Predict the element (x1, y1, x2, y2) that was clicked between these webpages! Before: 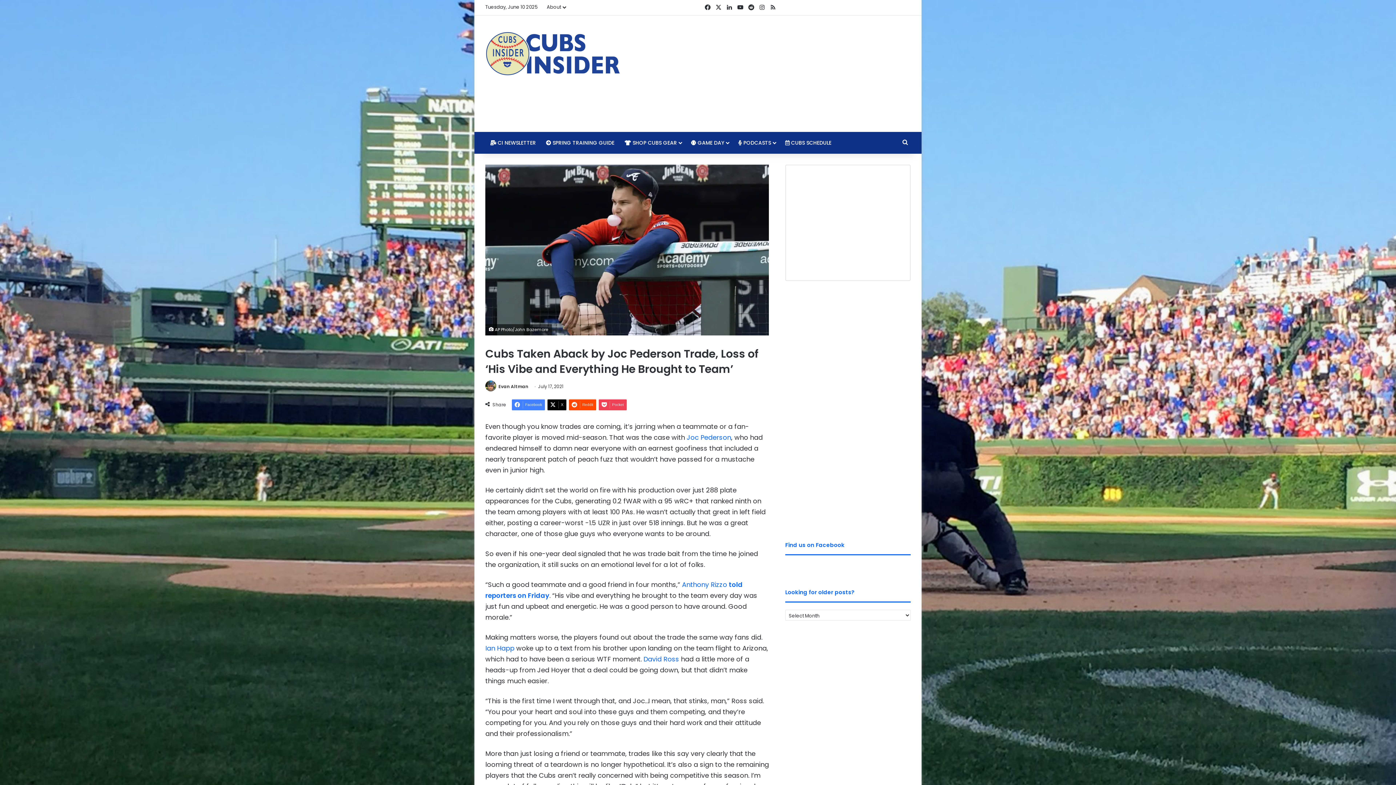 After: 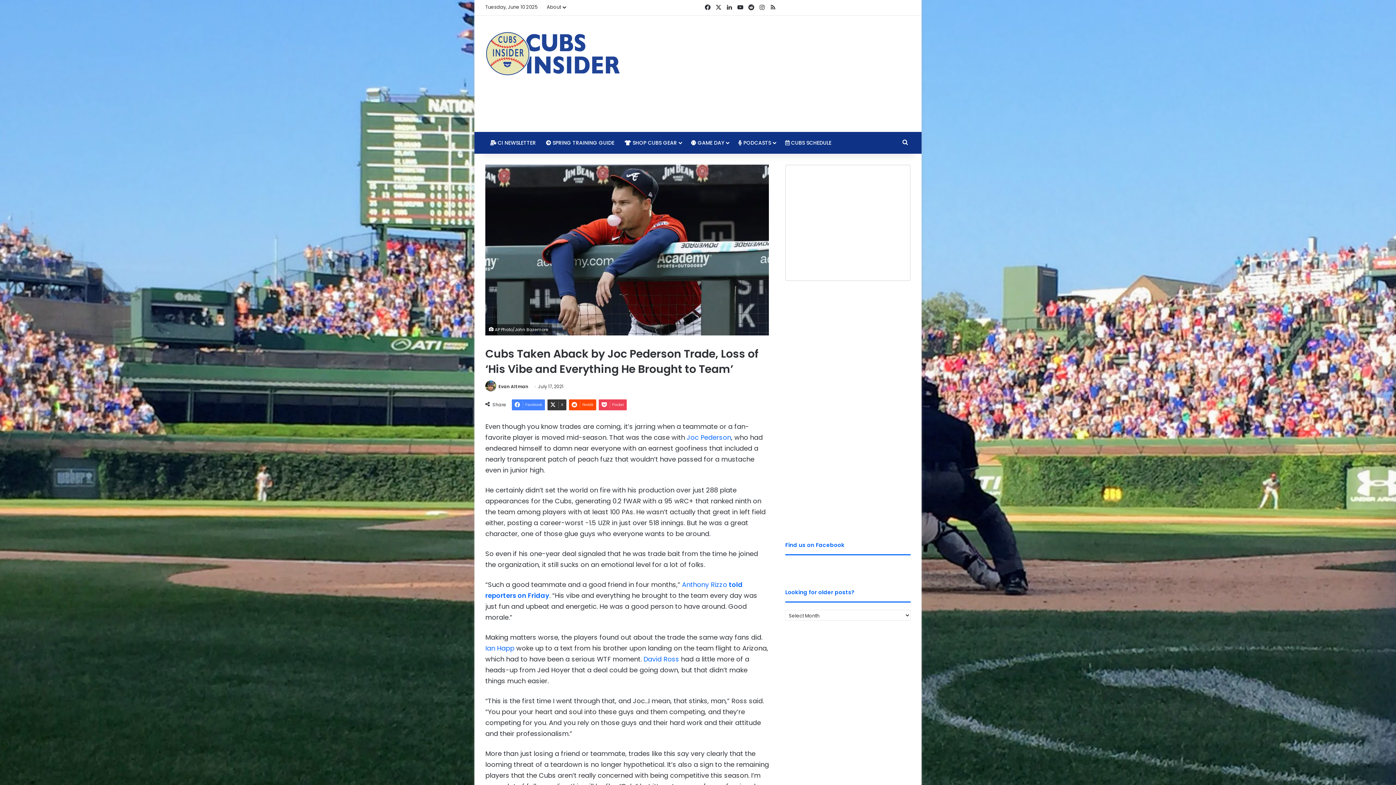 Action: bbox: (547, 399, 566, 410) label: X